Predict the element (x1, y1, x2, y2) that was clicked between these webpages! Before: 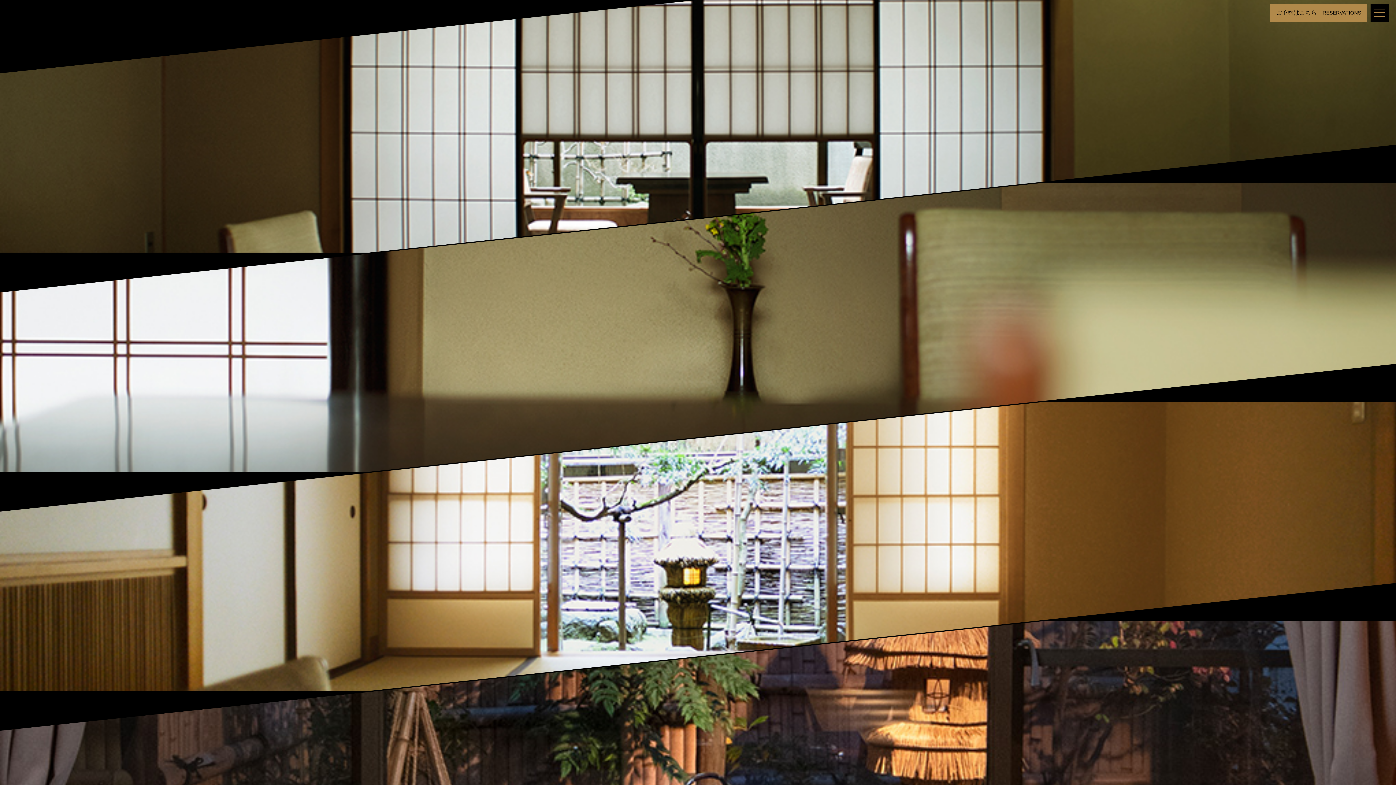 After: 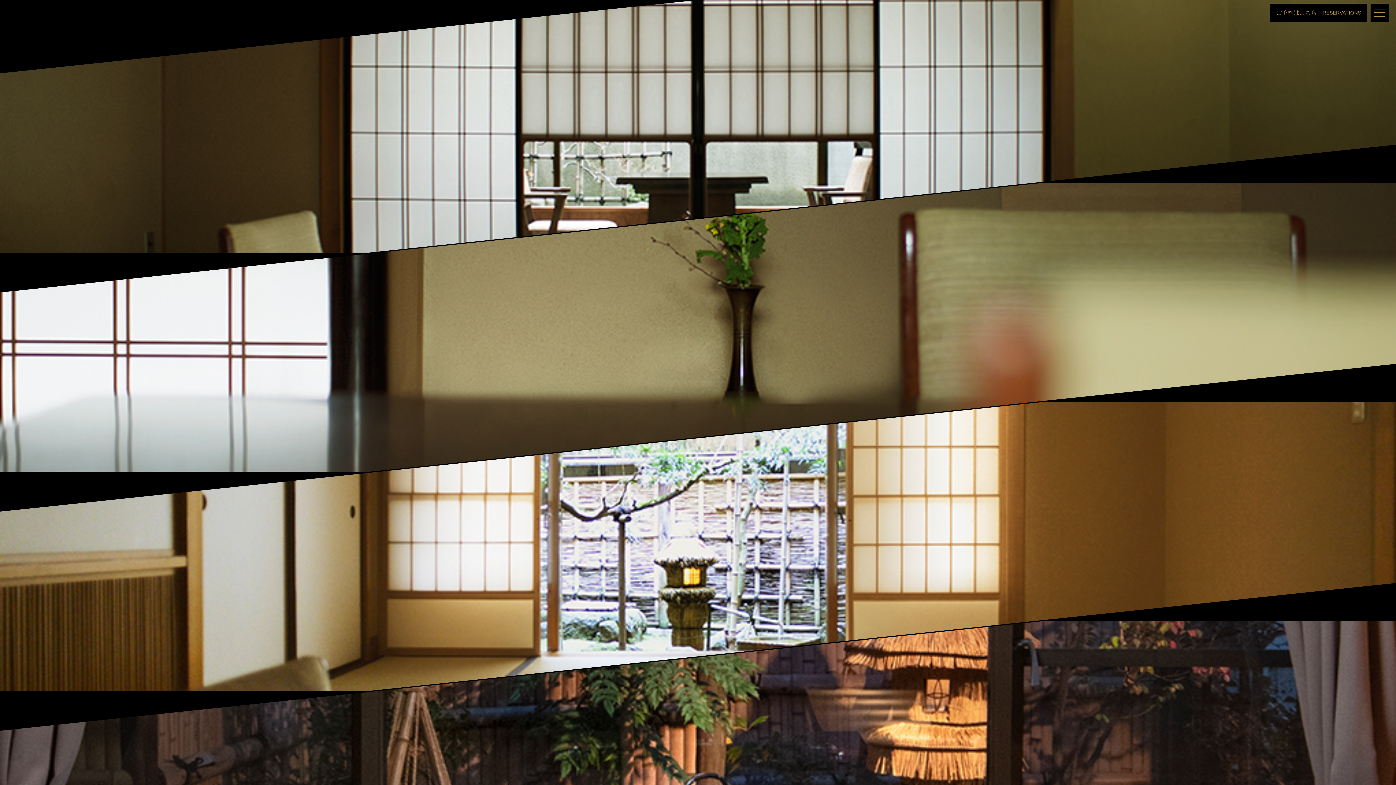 Action: label: ご予約はこちら RESERVATIONS bbox: (1270, 3, 1367, 21)